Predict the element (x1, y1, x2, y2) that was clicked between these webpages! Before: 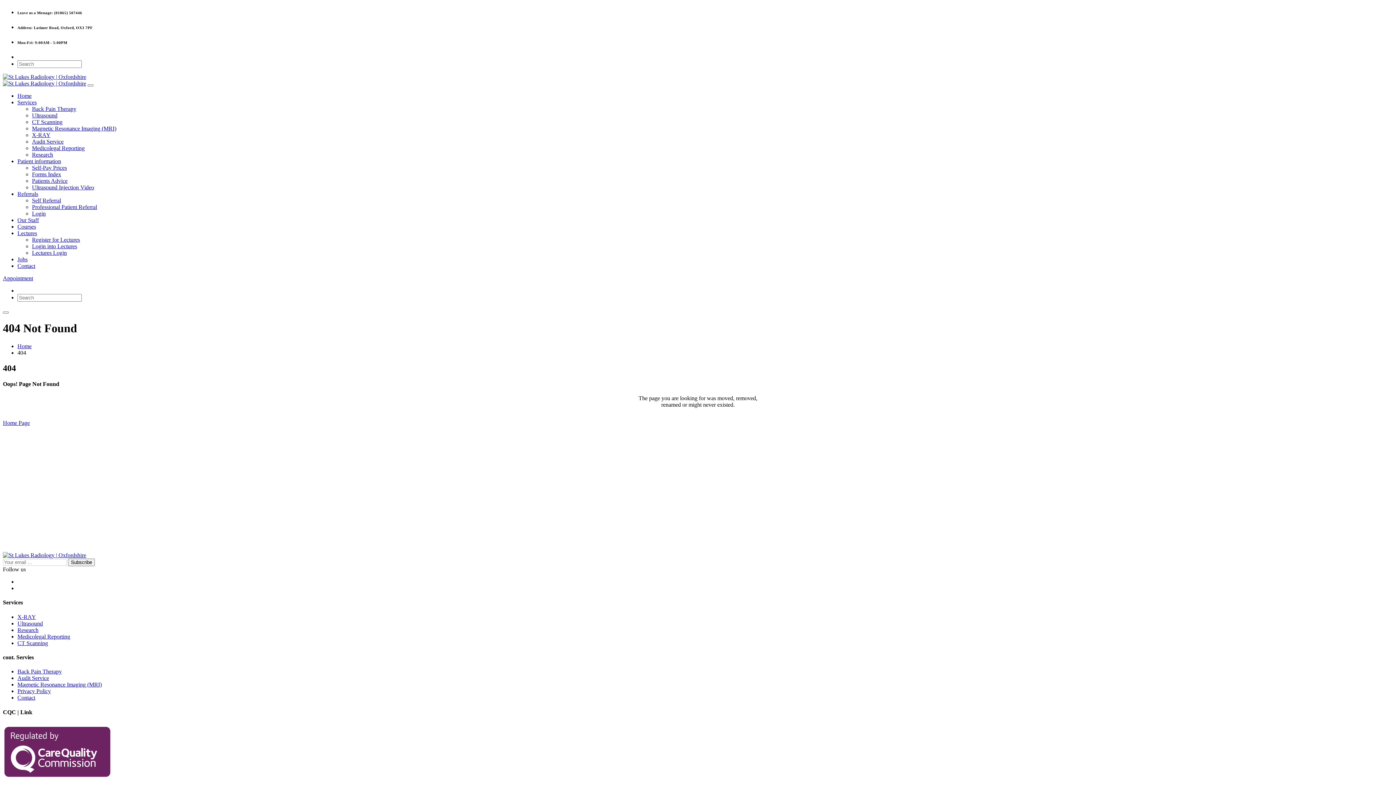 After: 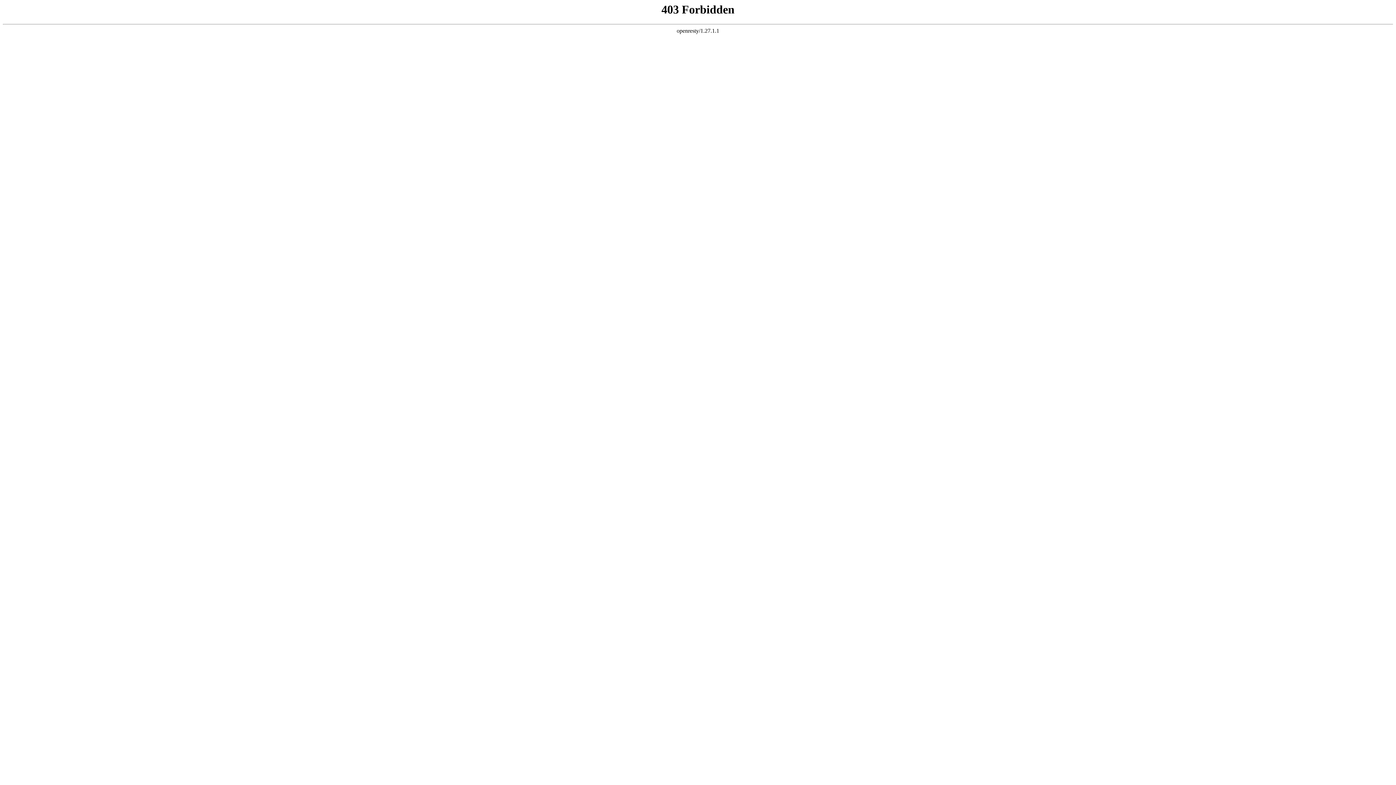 Action: label: Privacy Policy bbox: (17, 688, 50, 694)